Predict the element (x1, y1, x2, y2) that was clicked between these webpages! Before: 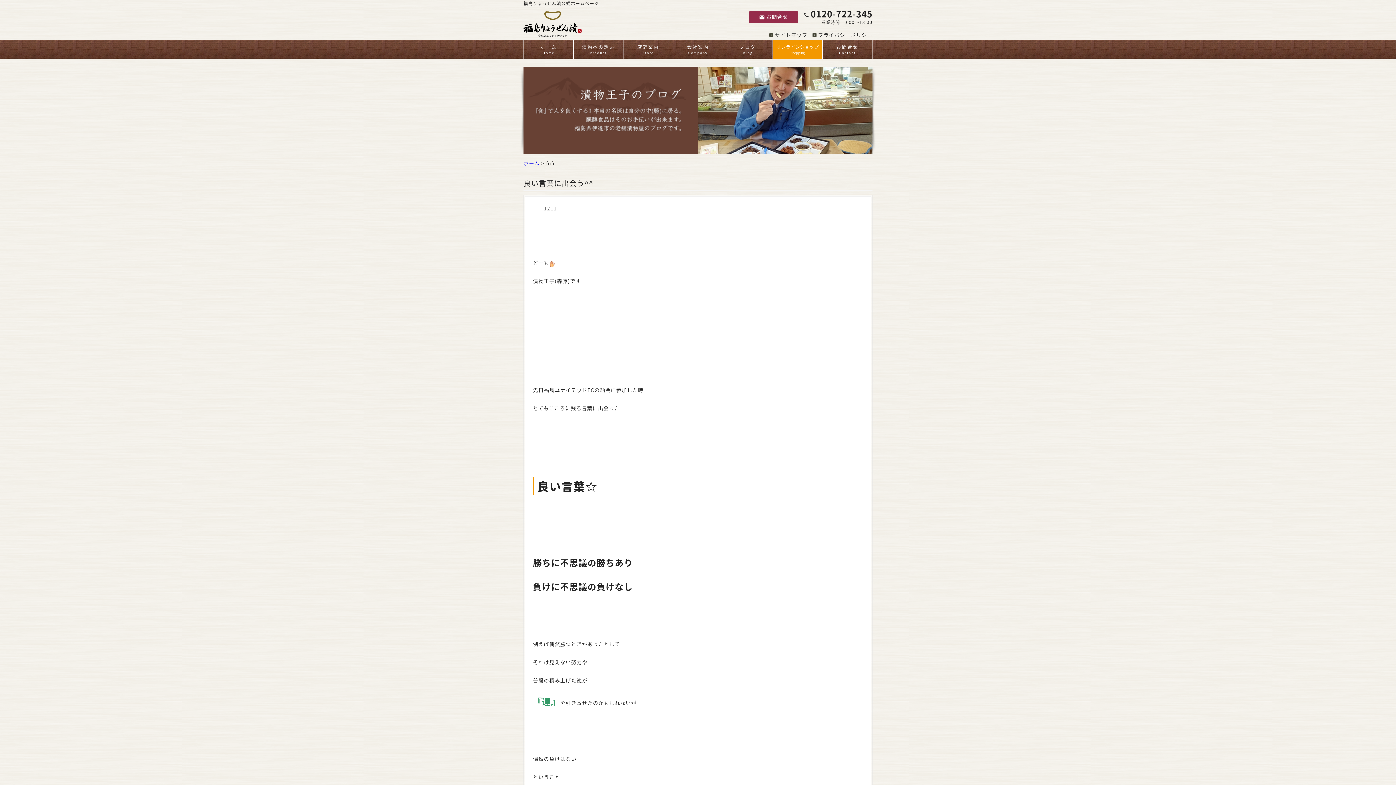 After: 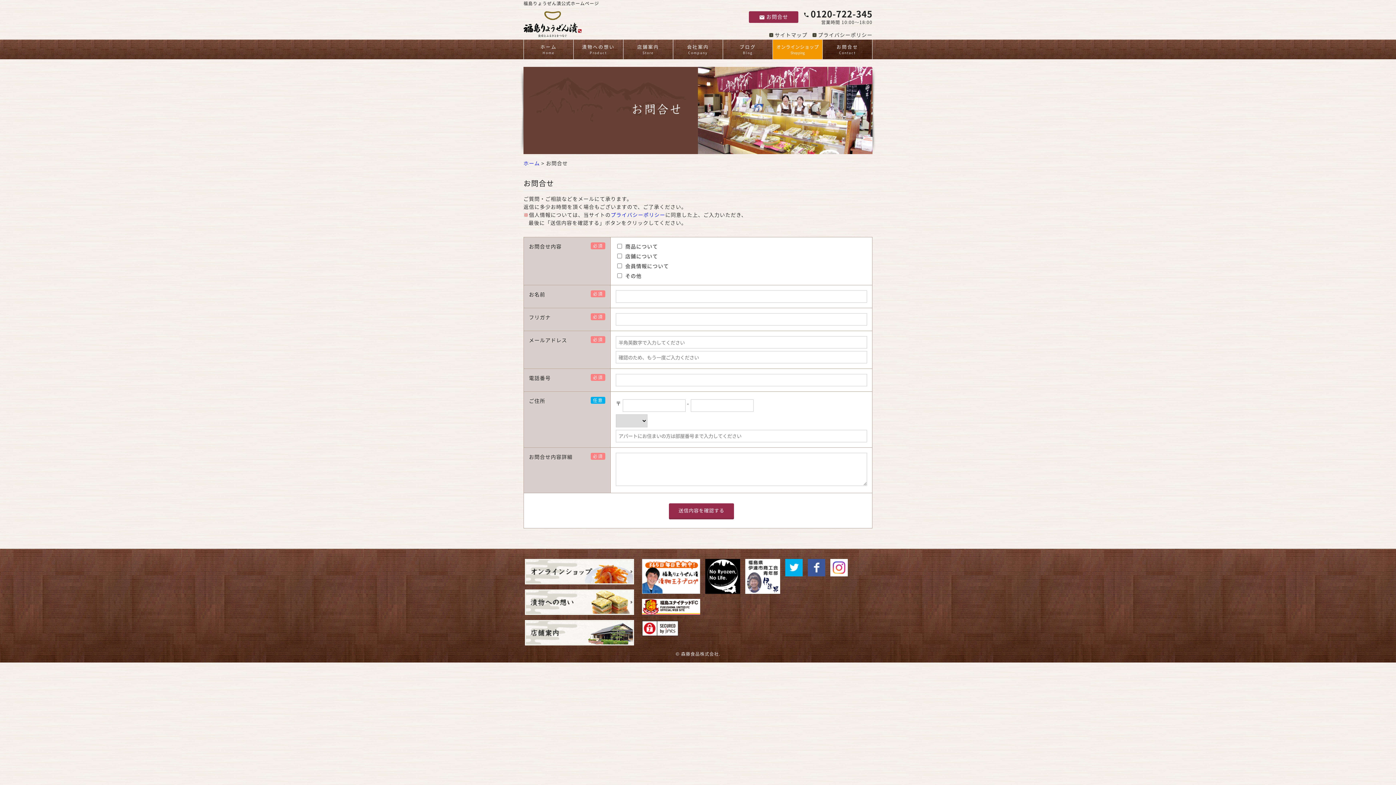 Action: bbox: (749, 11, 798, 22) label: emailお問合せ